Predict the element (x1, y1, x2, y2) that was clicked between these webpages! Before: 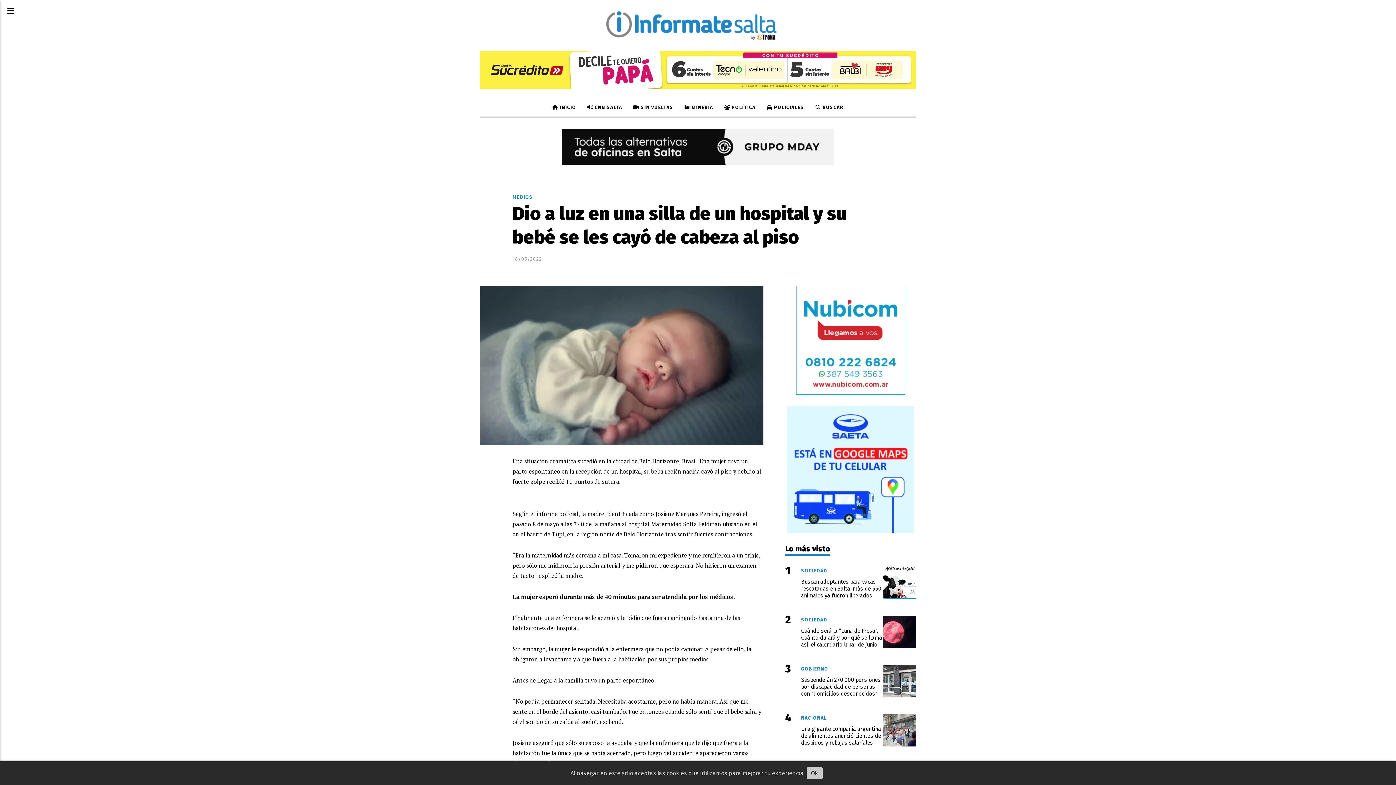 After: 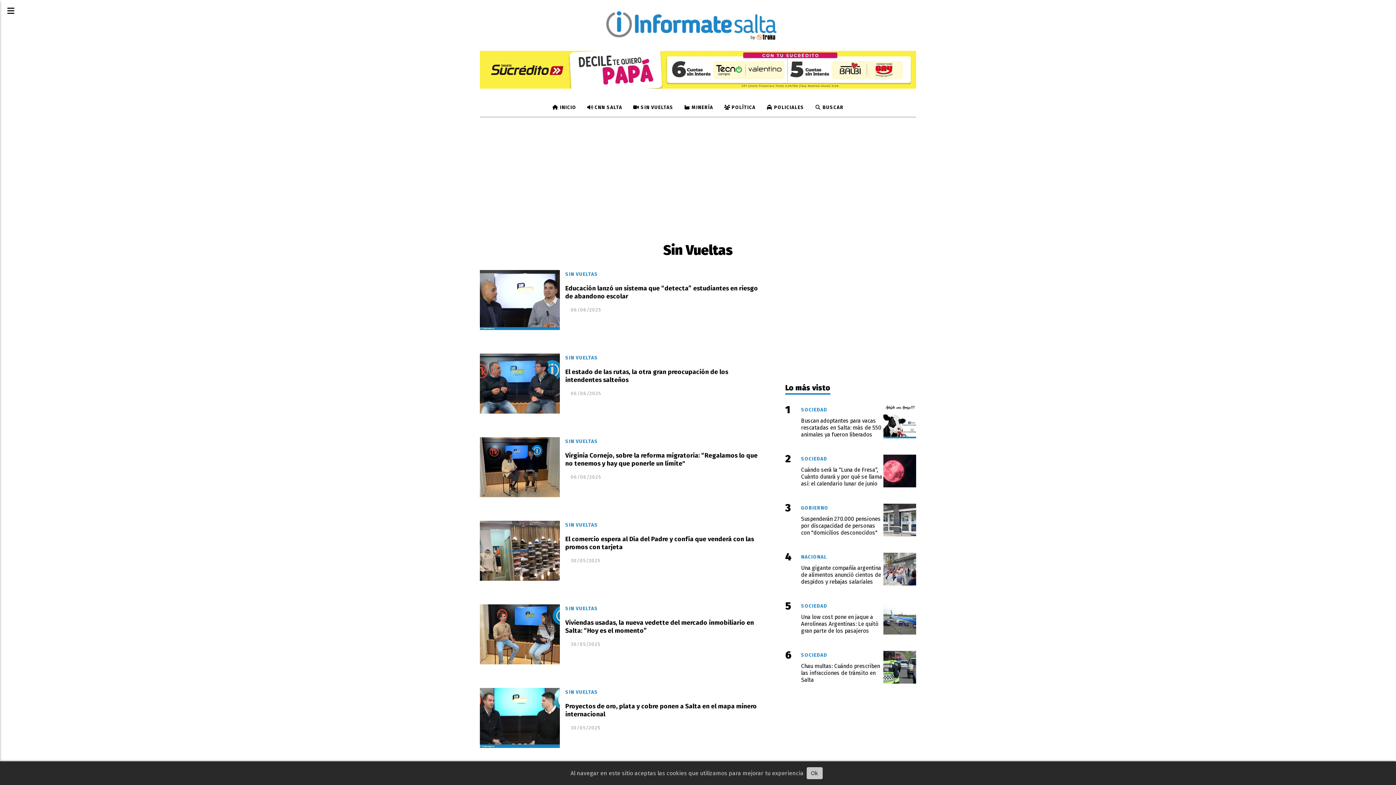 Action: bbox: (627, 99, 678, 116) label:  SIN VUELTAS